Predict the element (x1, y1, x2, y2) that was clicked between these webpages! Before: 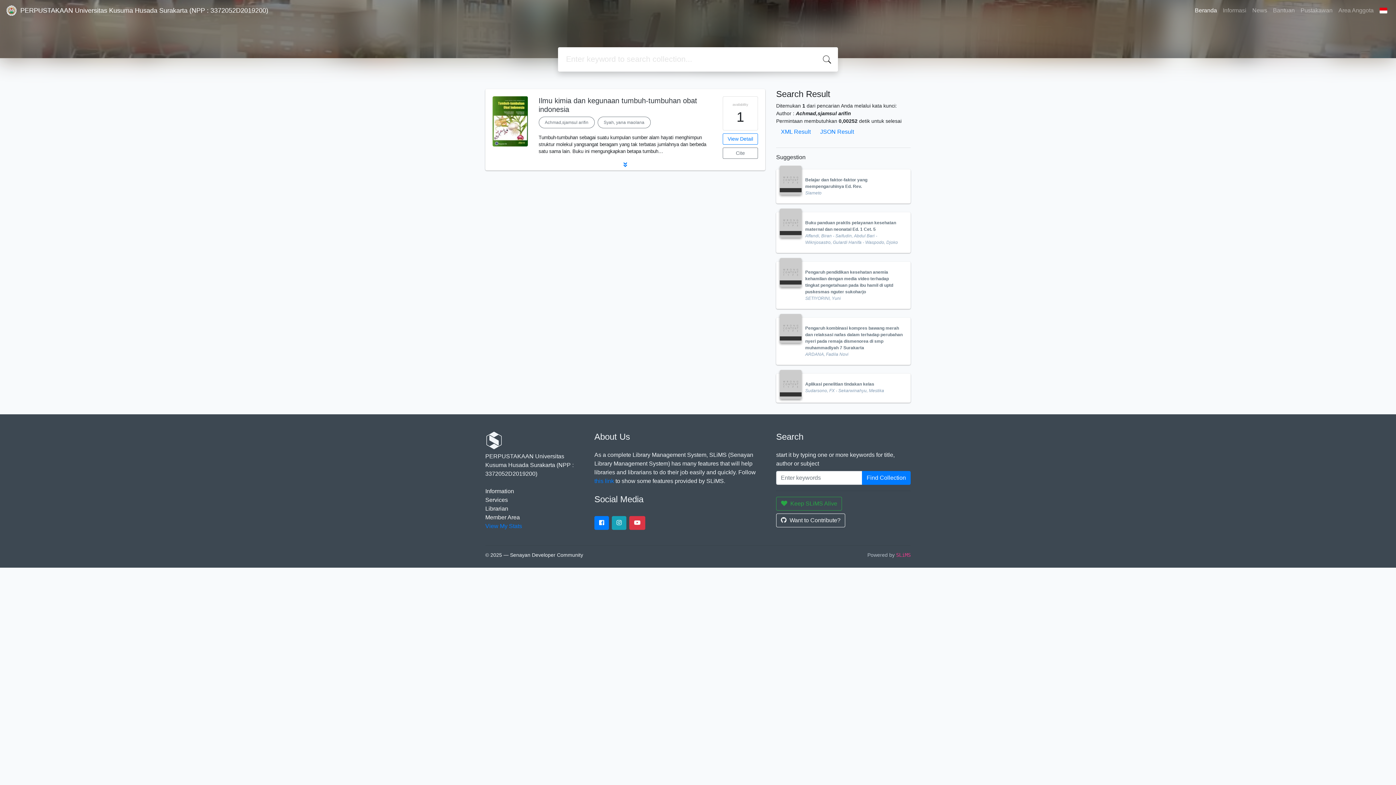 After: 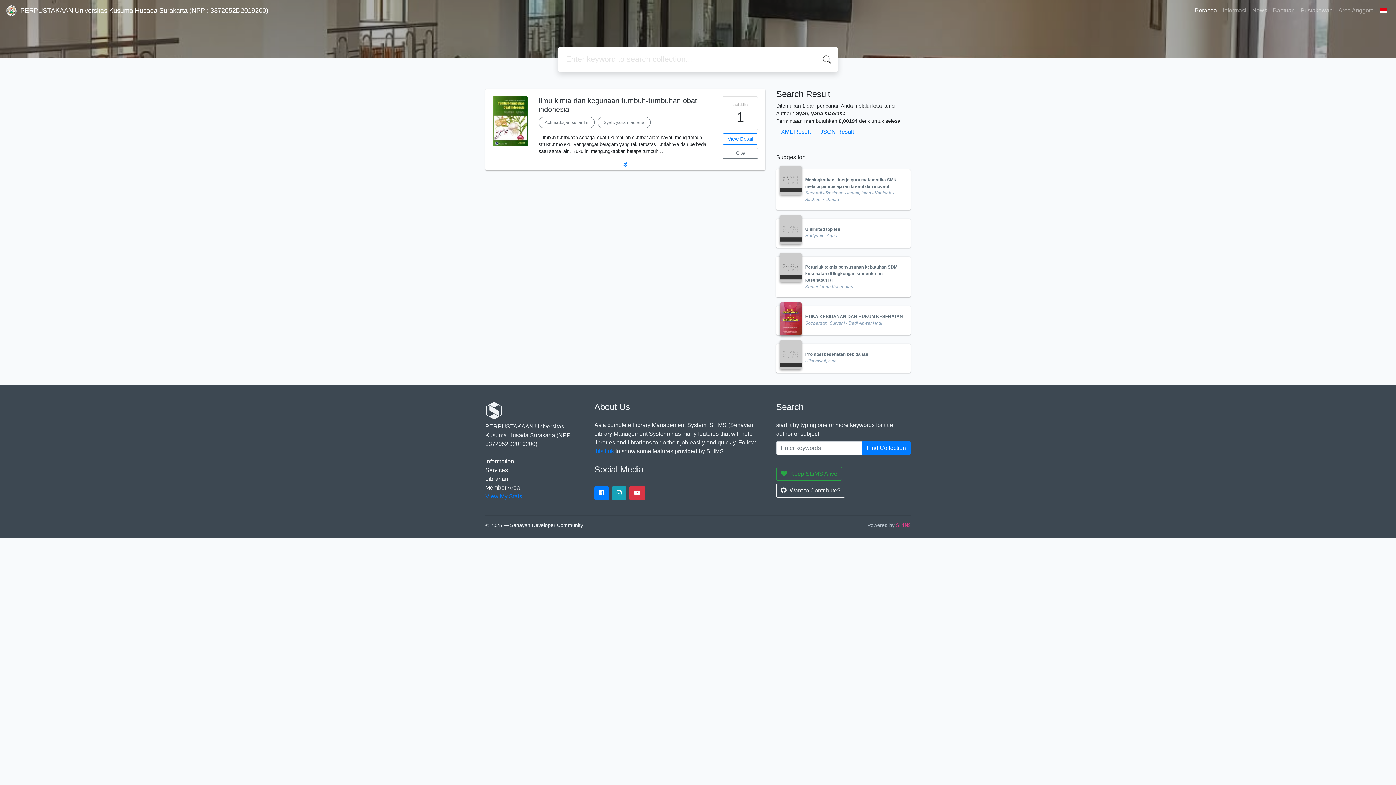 Action: label: Syah, yana maolana bbox: (597, 116, 650, 128)